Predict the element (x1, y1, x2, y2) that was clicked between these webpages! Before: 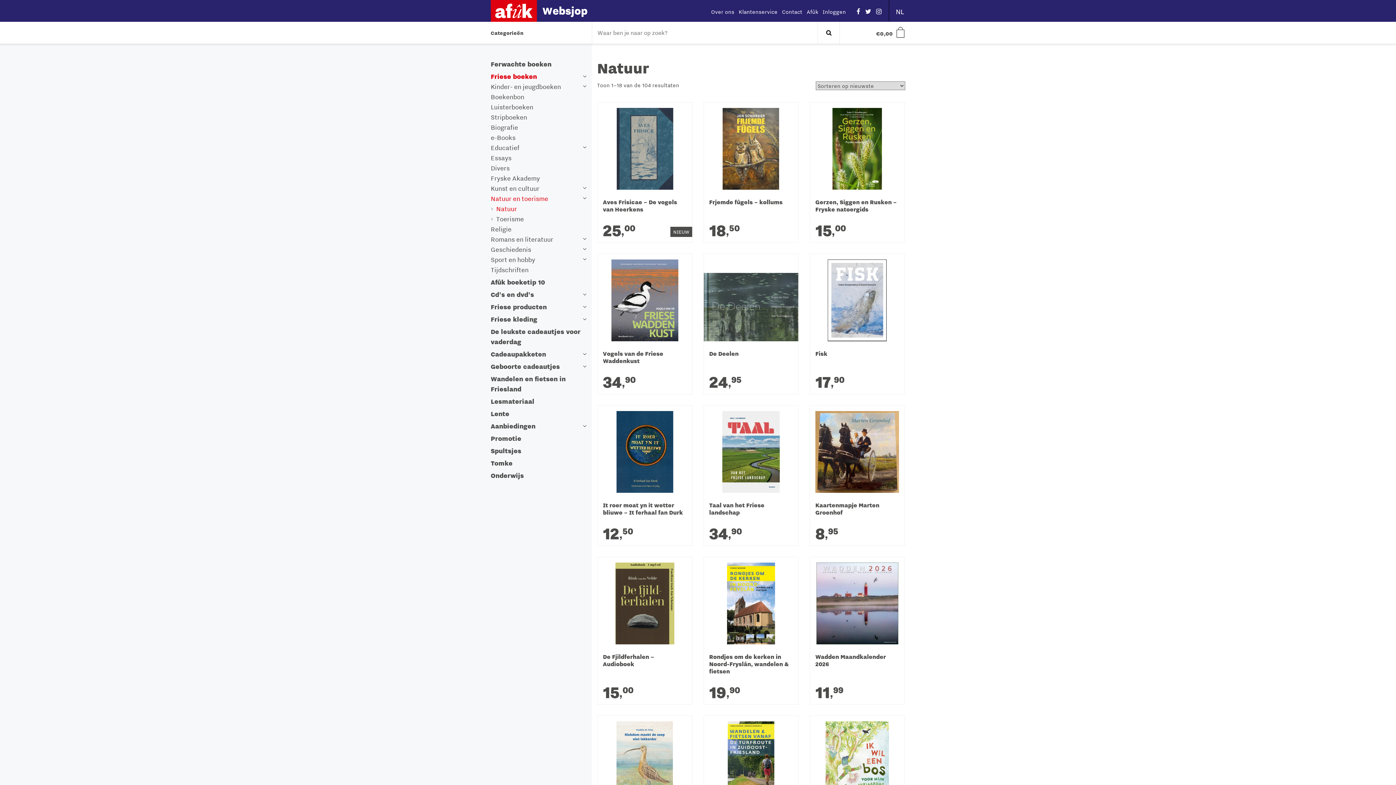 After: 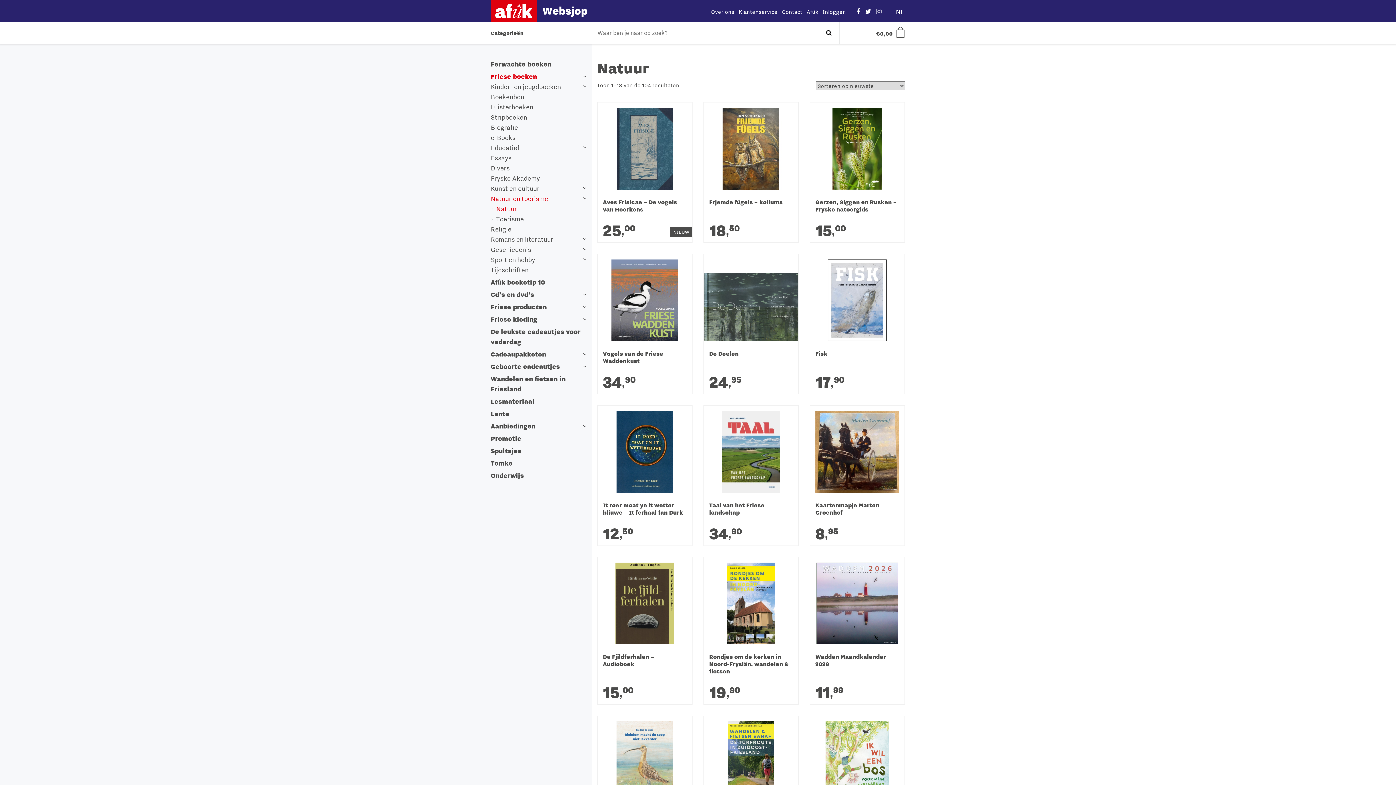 Action: bbox: (876, 8, 881, 15)